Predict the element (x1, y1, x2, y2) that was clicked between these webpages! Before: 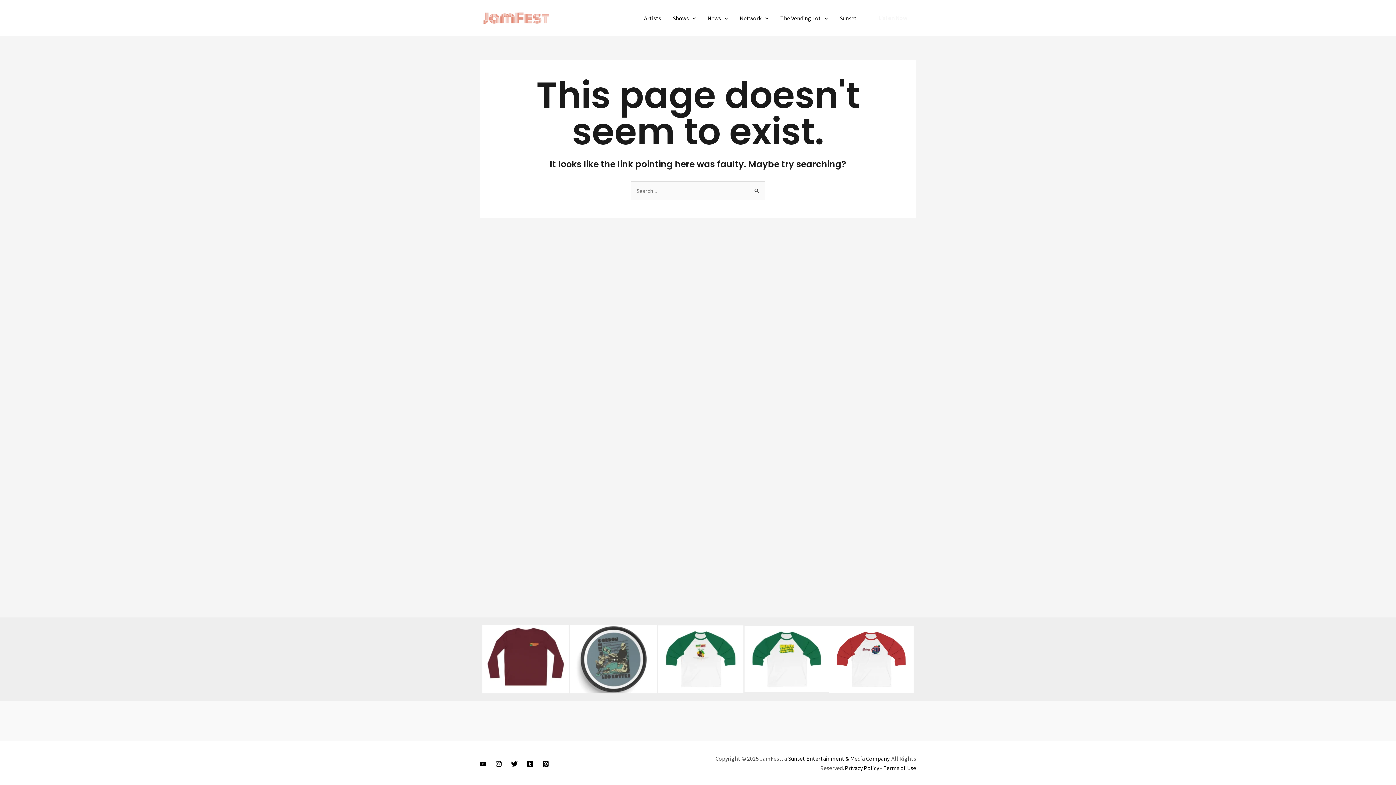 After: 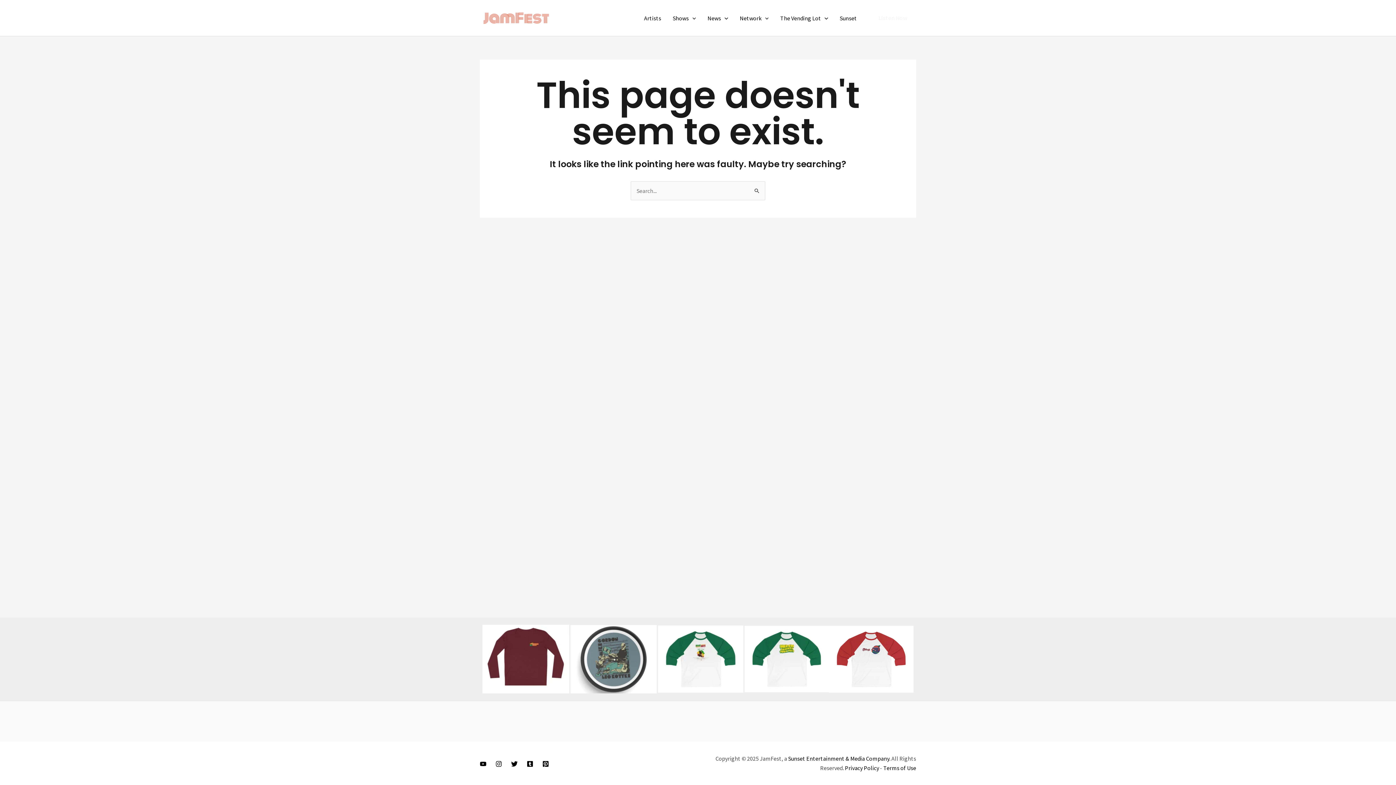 Action: label: Instagram bbox: (495, 761, 502, 767)